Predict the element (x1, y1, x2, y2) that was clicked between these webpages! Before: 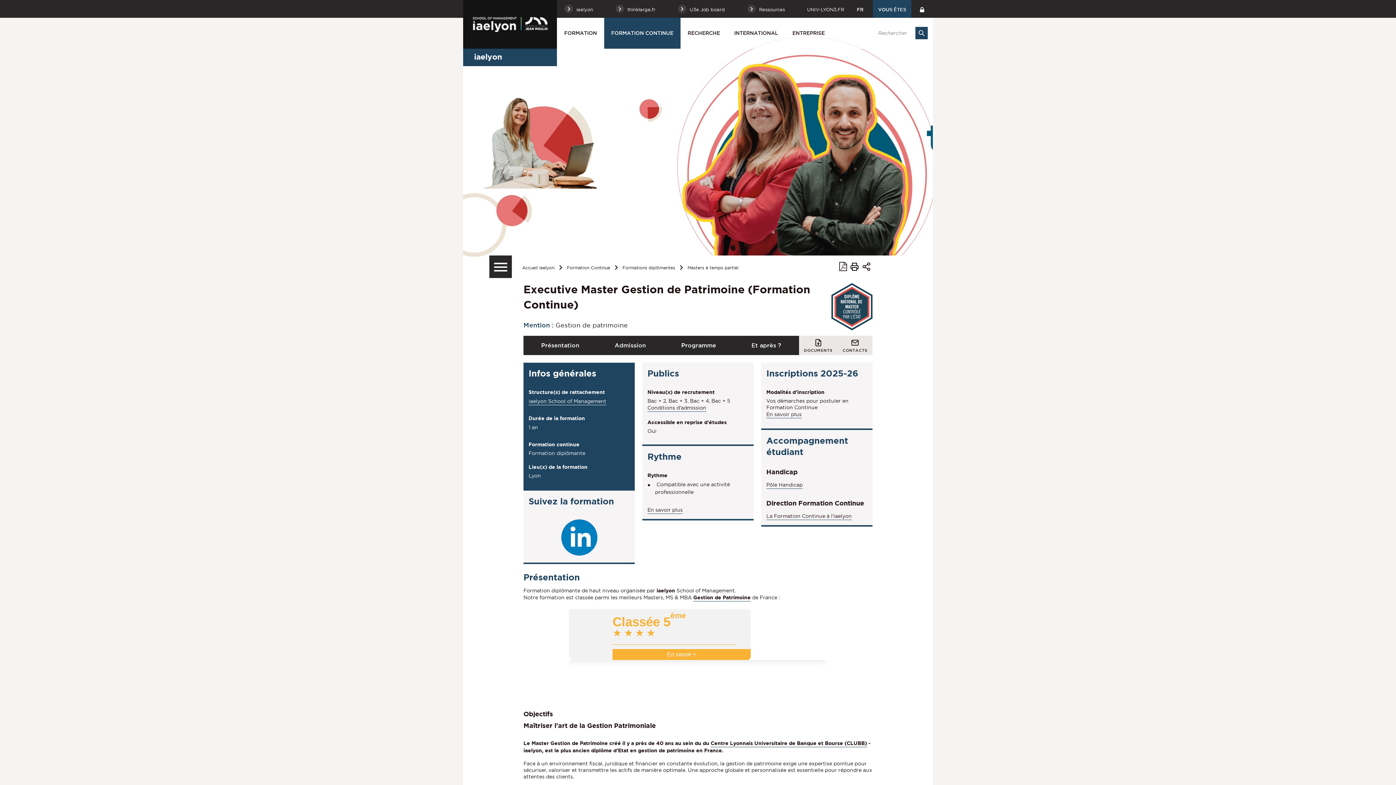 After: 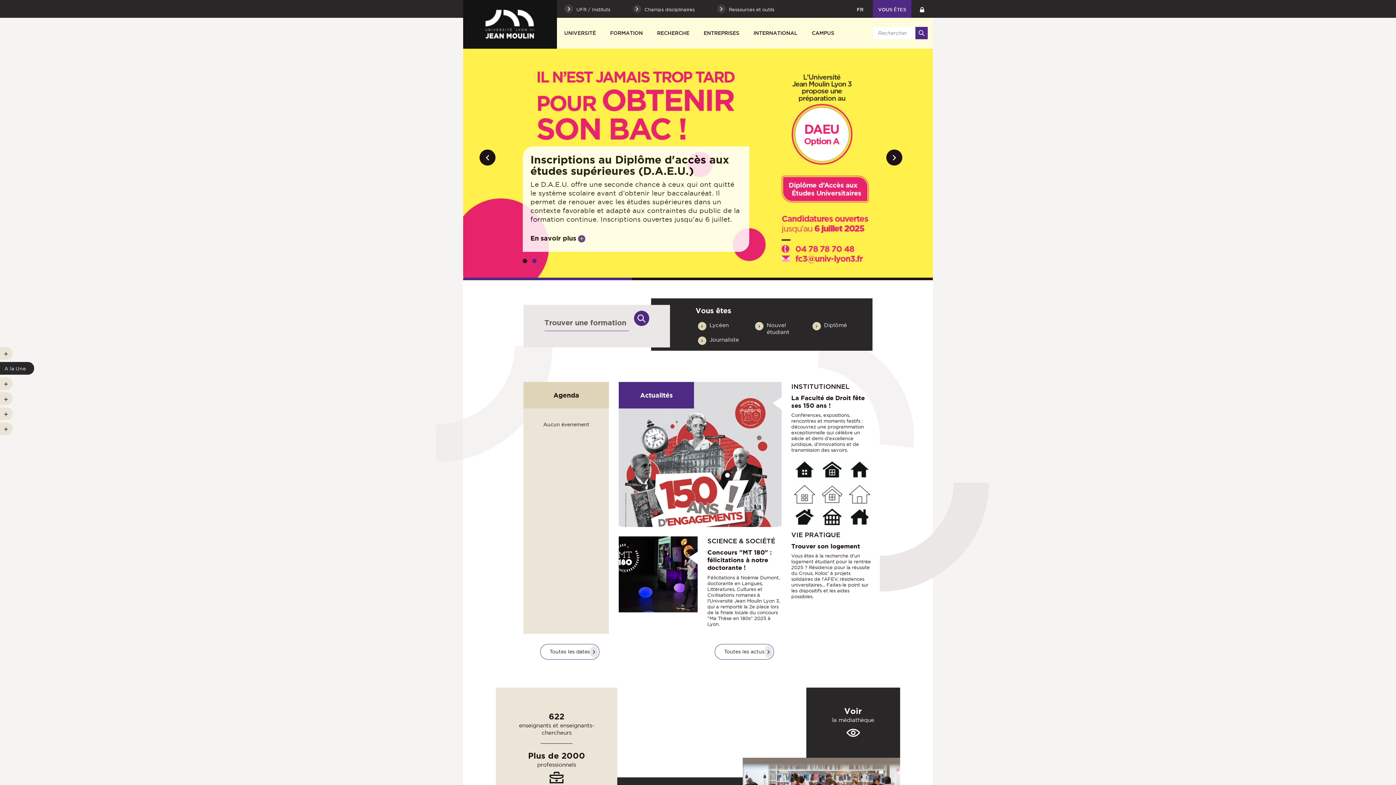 Action: label: UNIV-LYON3.FR bbox: (803, 0, 847, 17)